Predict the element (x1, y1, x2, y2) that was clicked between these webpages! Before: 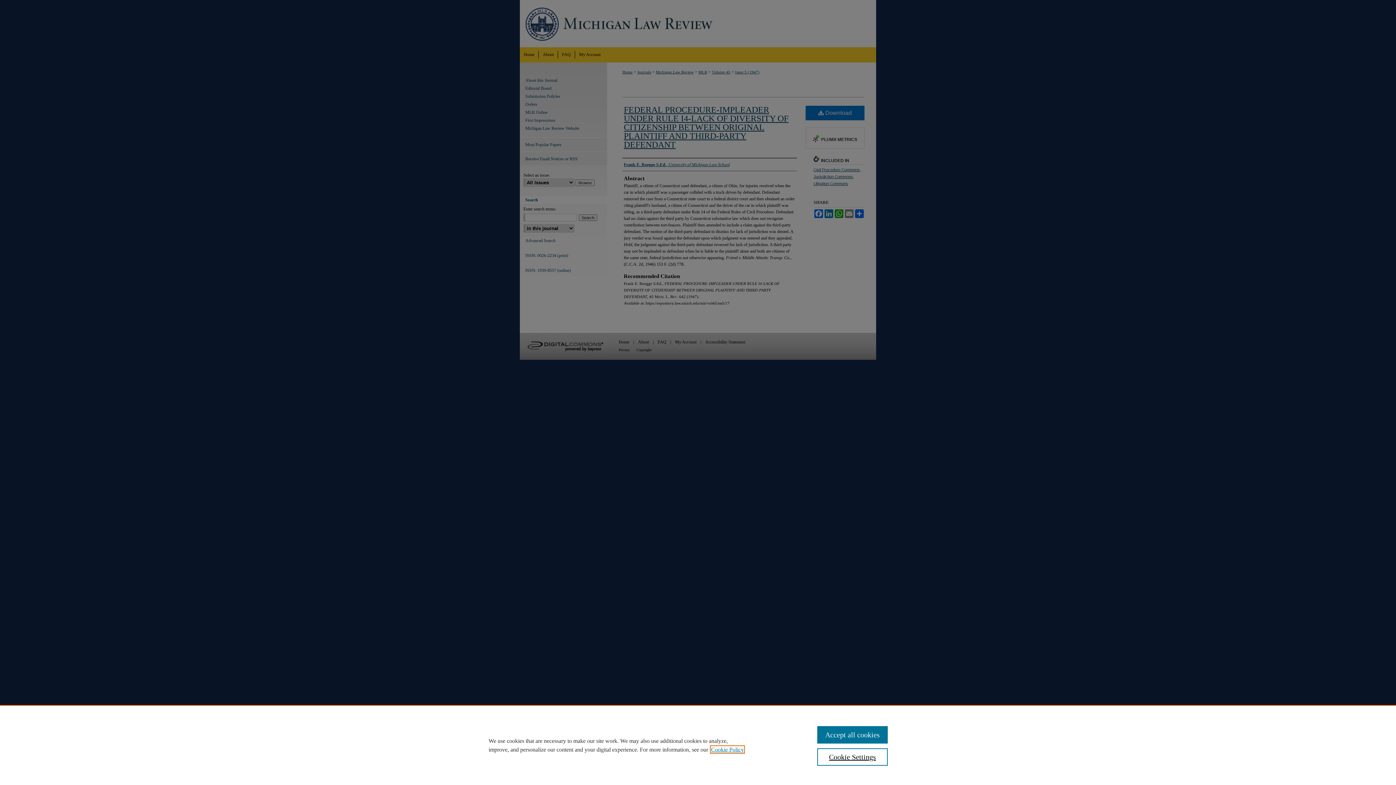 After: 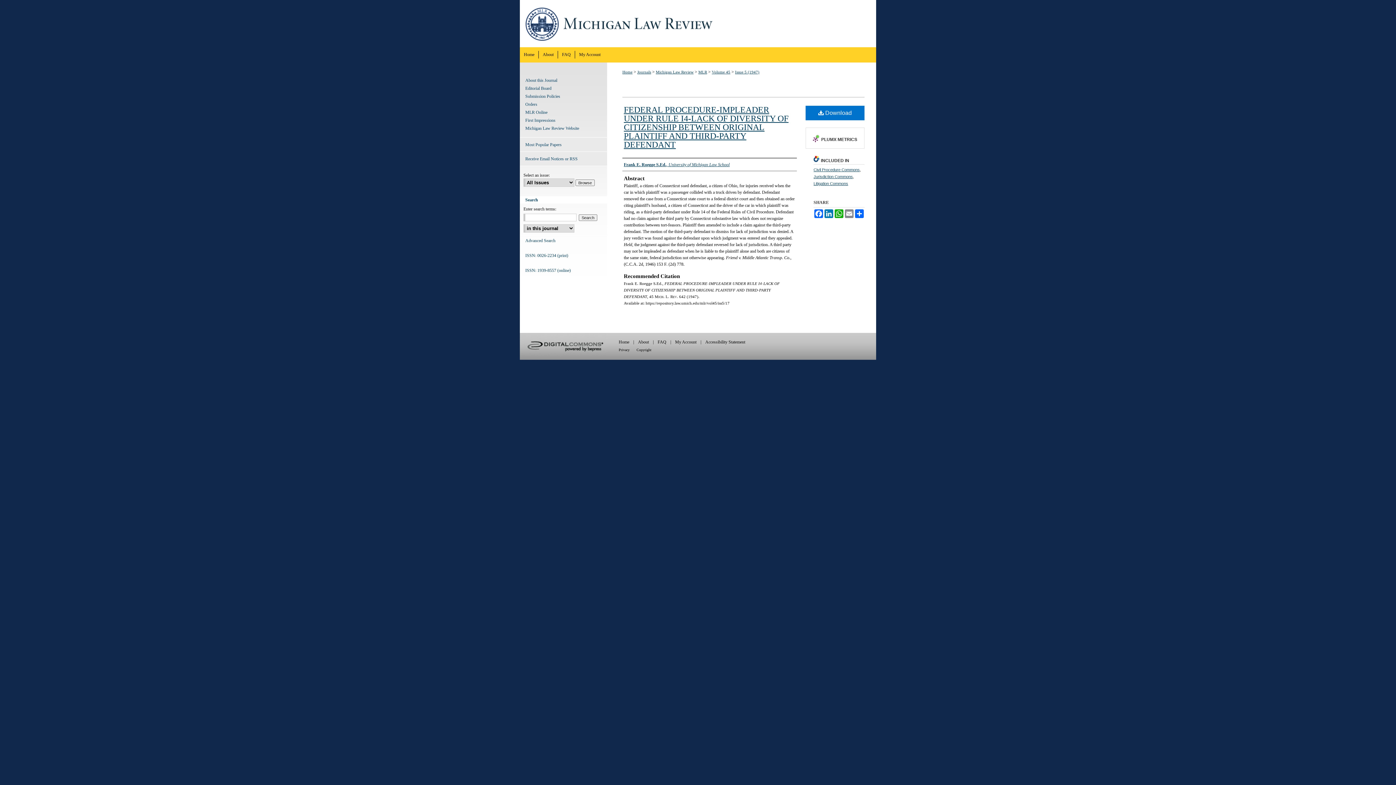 Action: bbox: (817, 726, 887, 744) label: Accept all cookies